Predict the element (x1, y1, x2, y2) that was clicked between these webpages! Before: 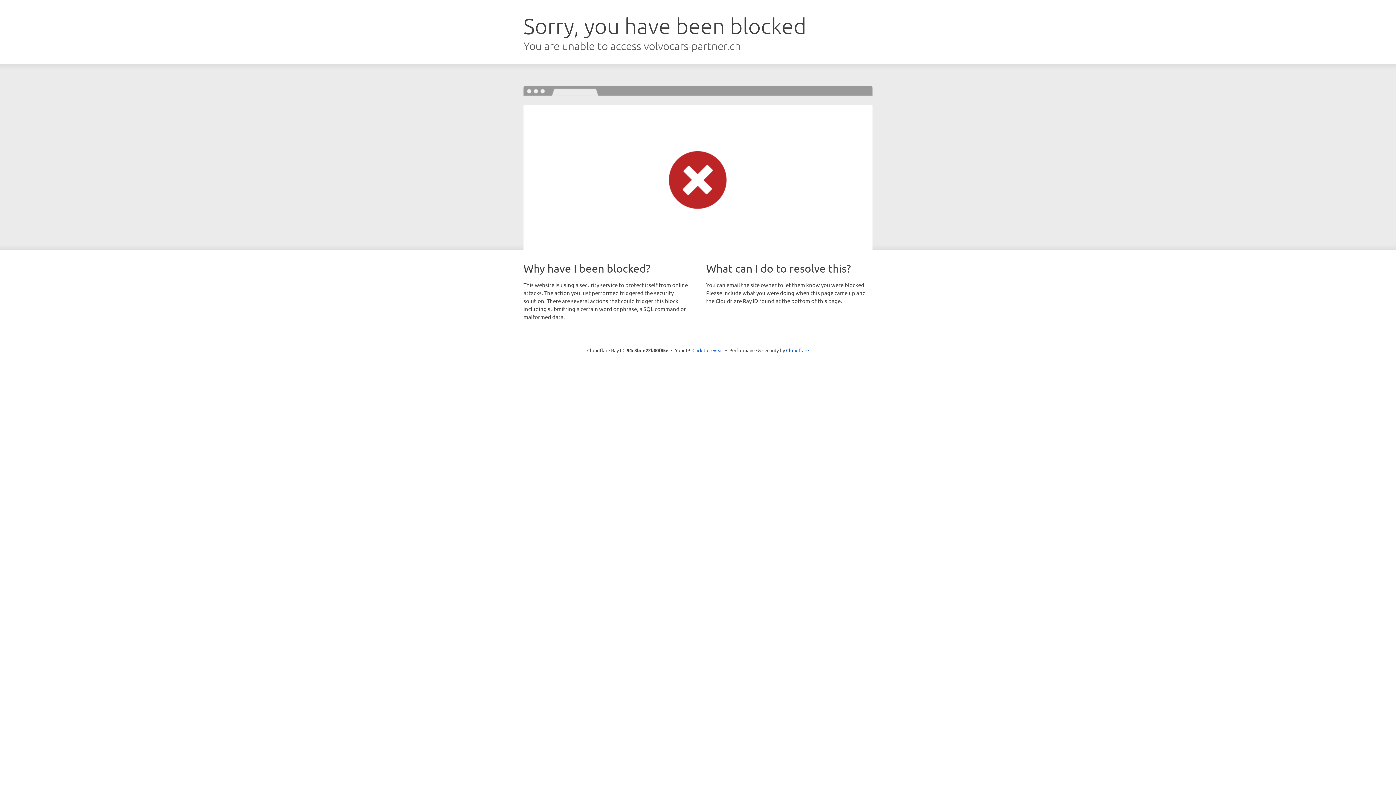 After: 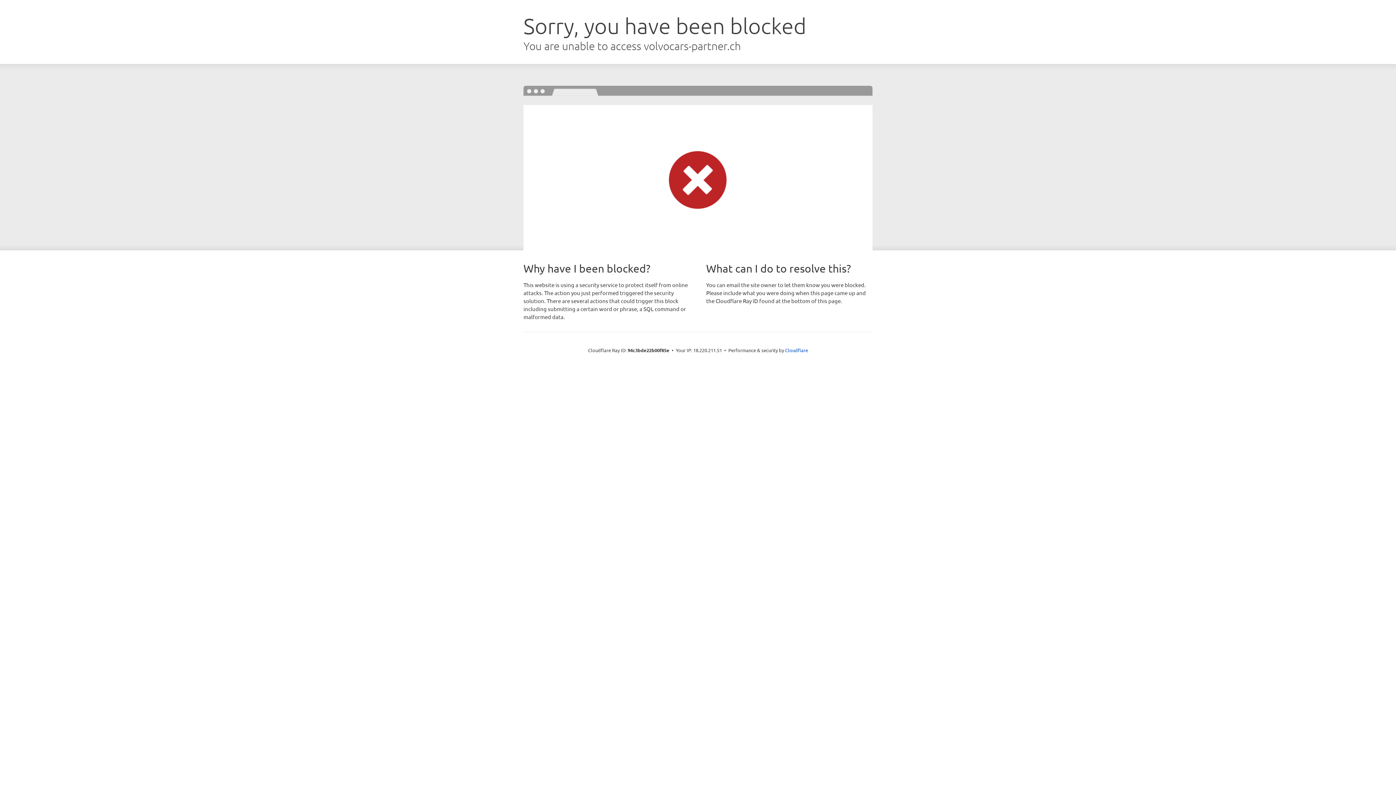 Action: bbox: (692, 346, 723, 353) label: Click to reveal